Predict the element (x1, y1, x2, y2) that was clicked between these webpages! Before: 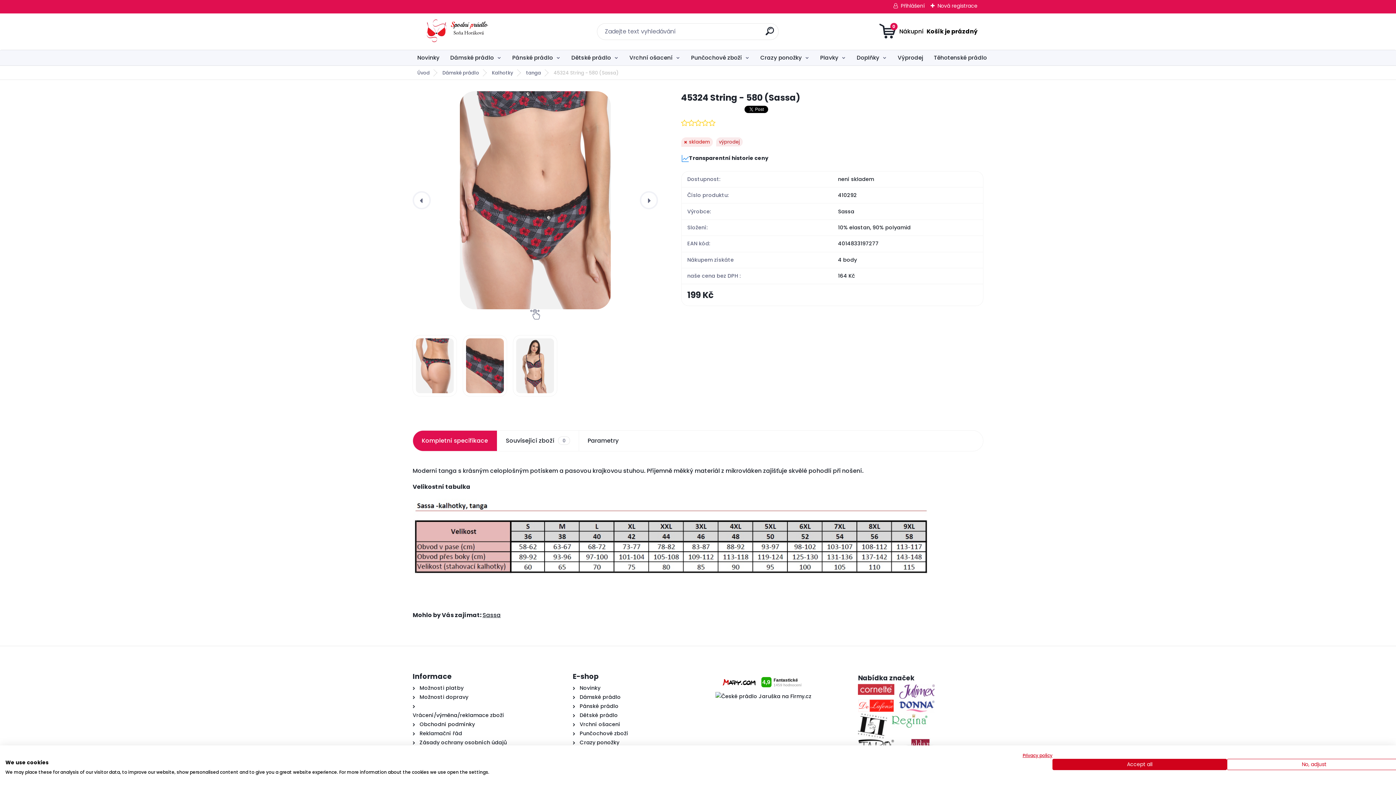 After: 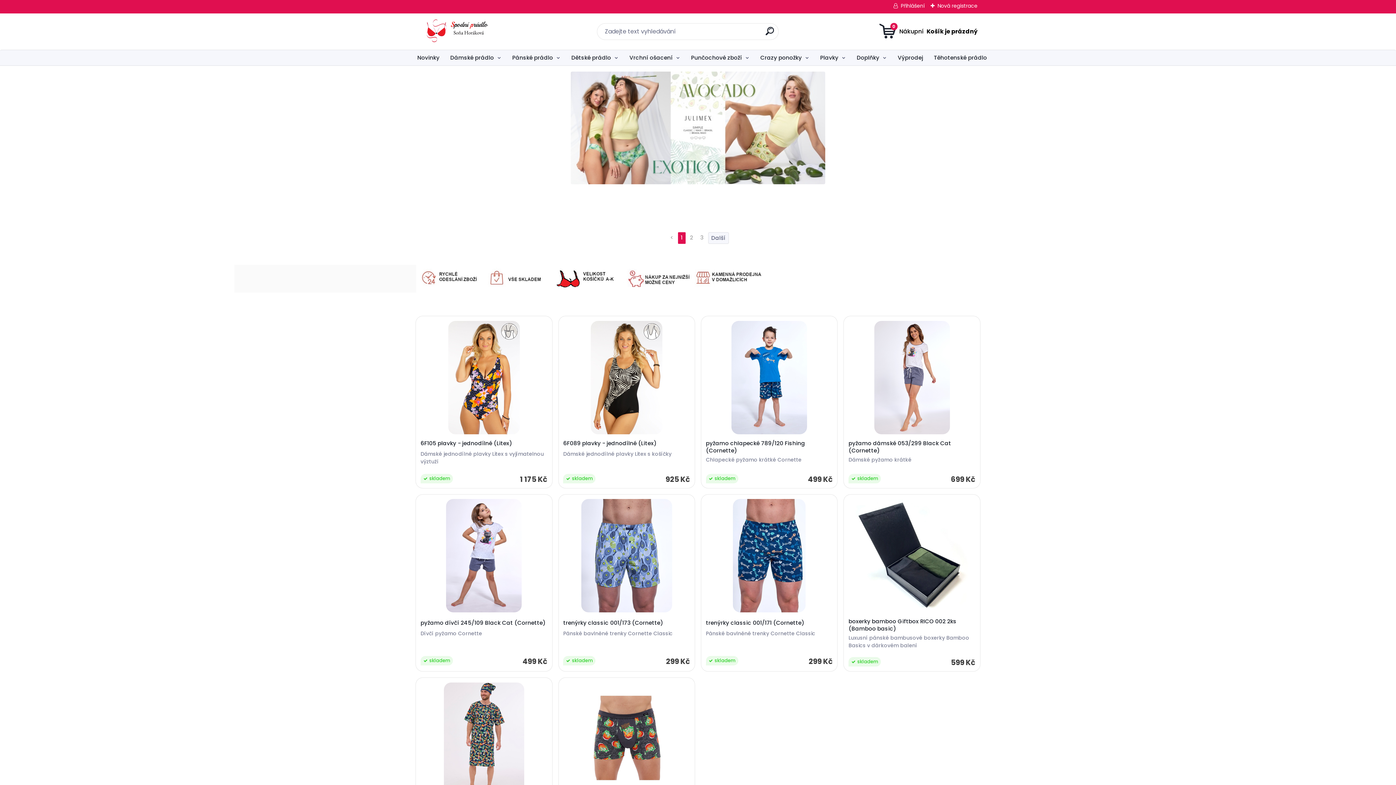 Action: bbox: (412, 13, 501, 49)